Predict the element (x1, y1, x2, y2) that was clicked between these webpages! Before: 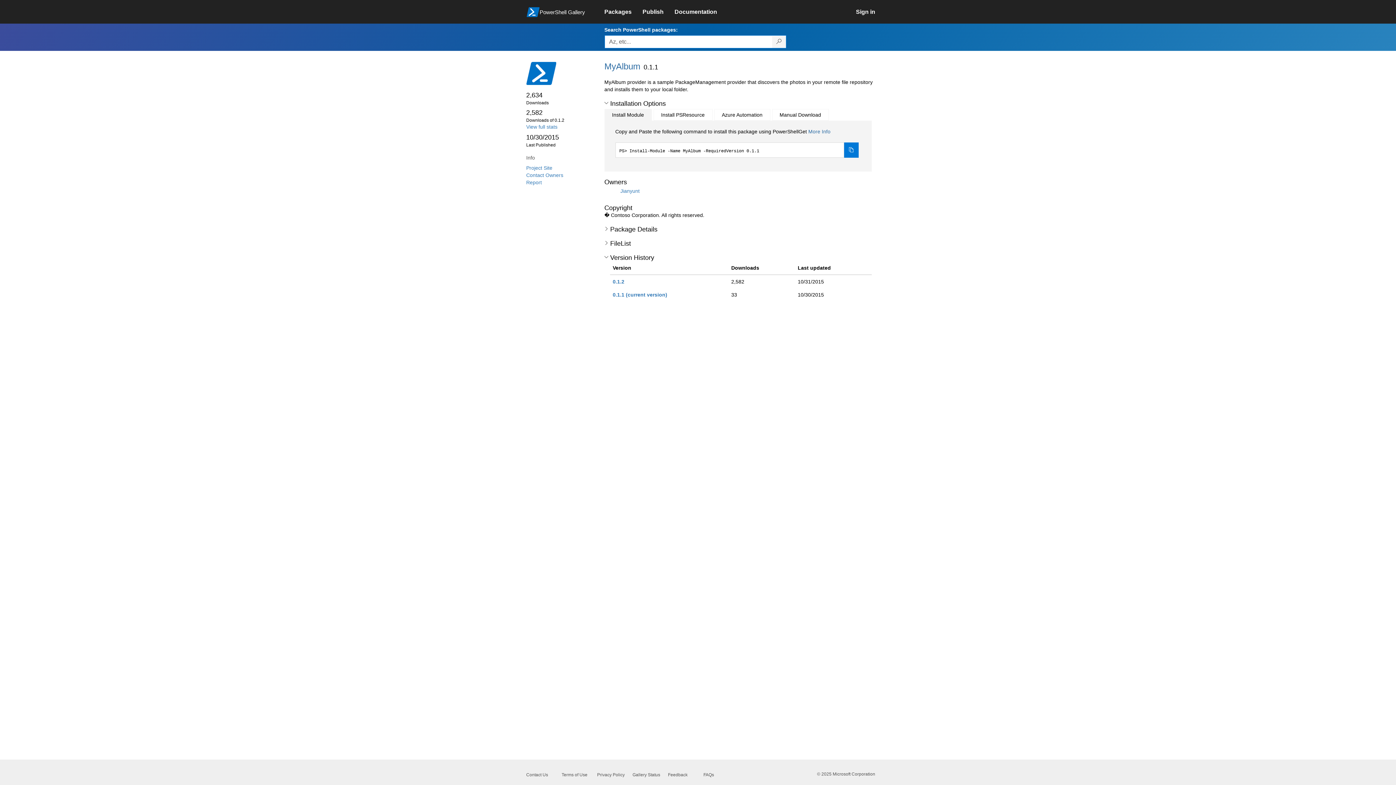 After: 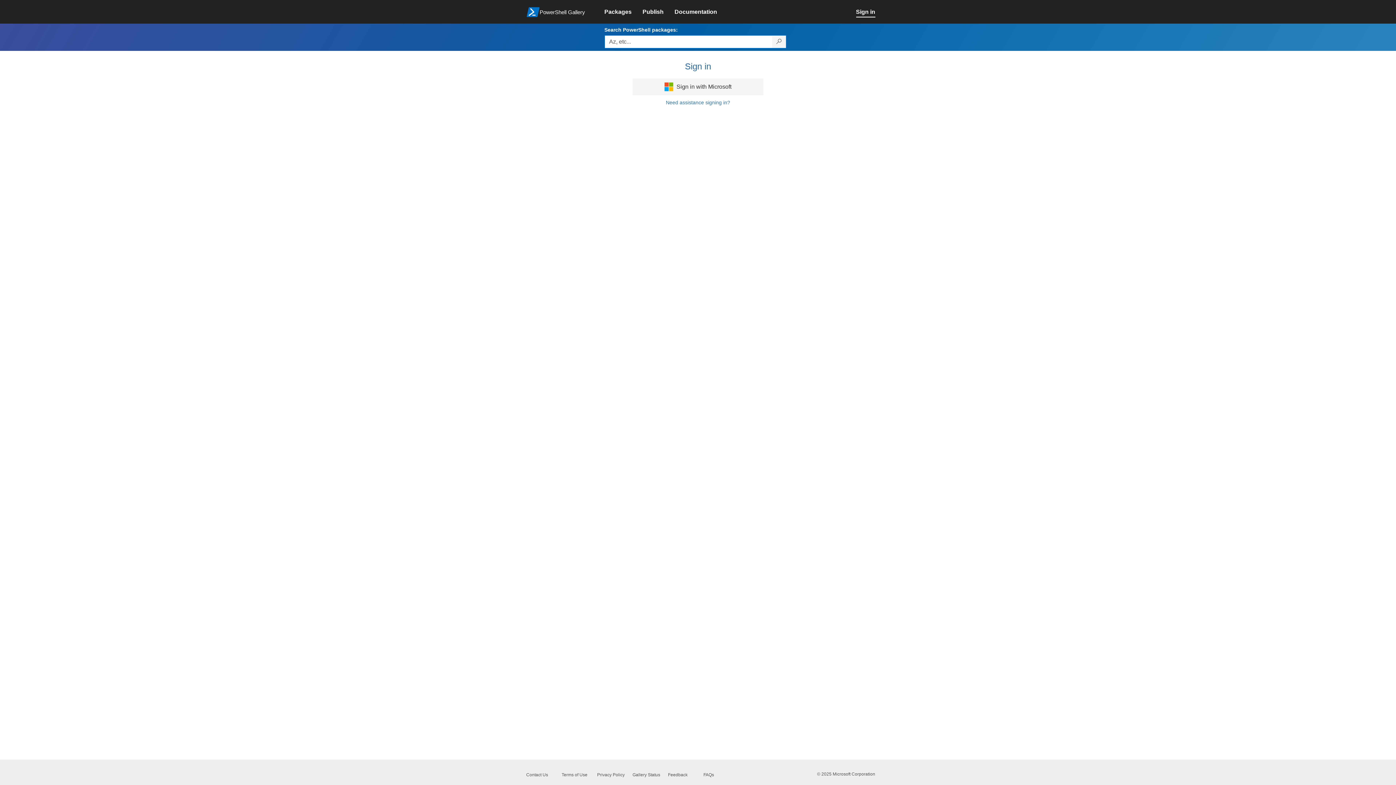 Action: label: Publish bbox: (642, 4, 674, 20)